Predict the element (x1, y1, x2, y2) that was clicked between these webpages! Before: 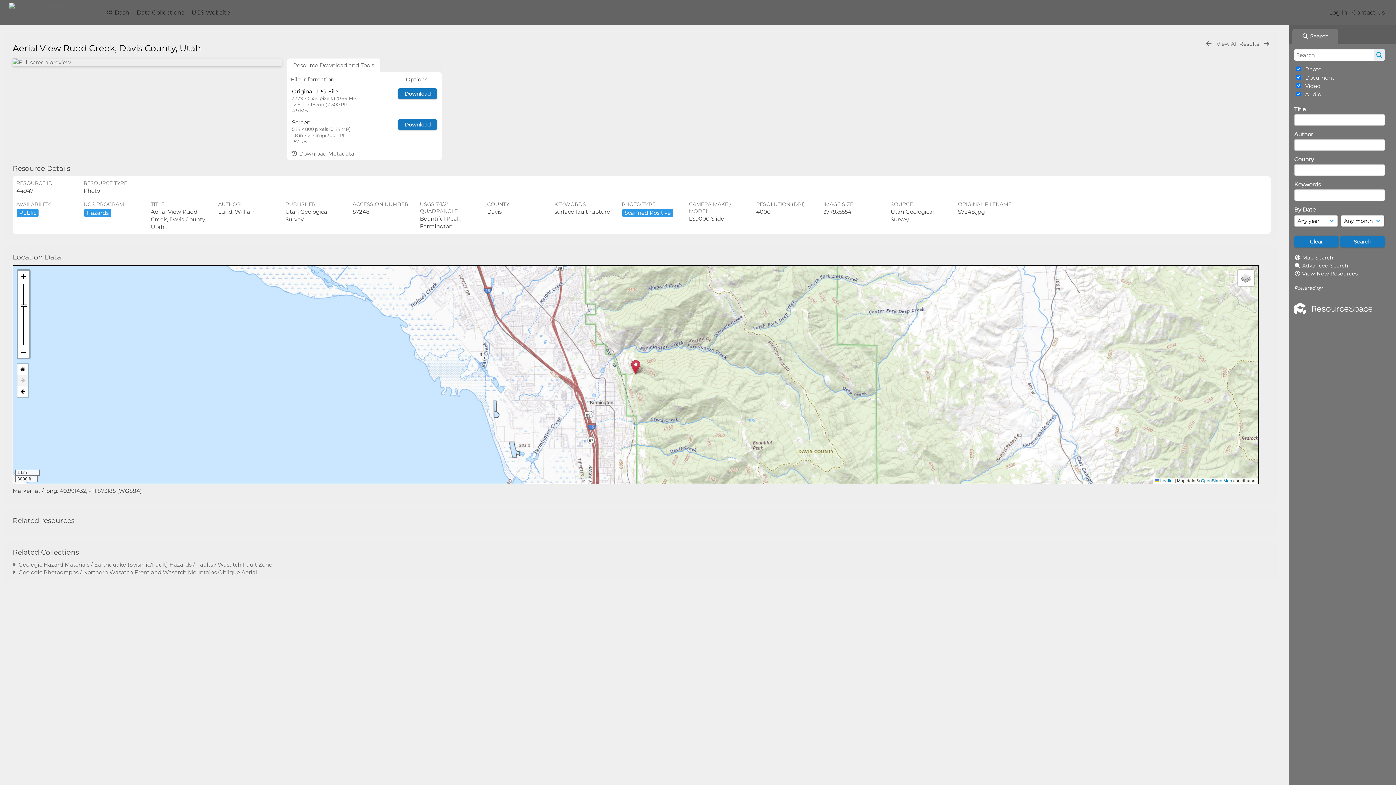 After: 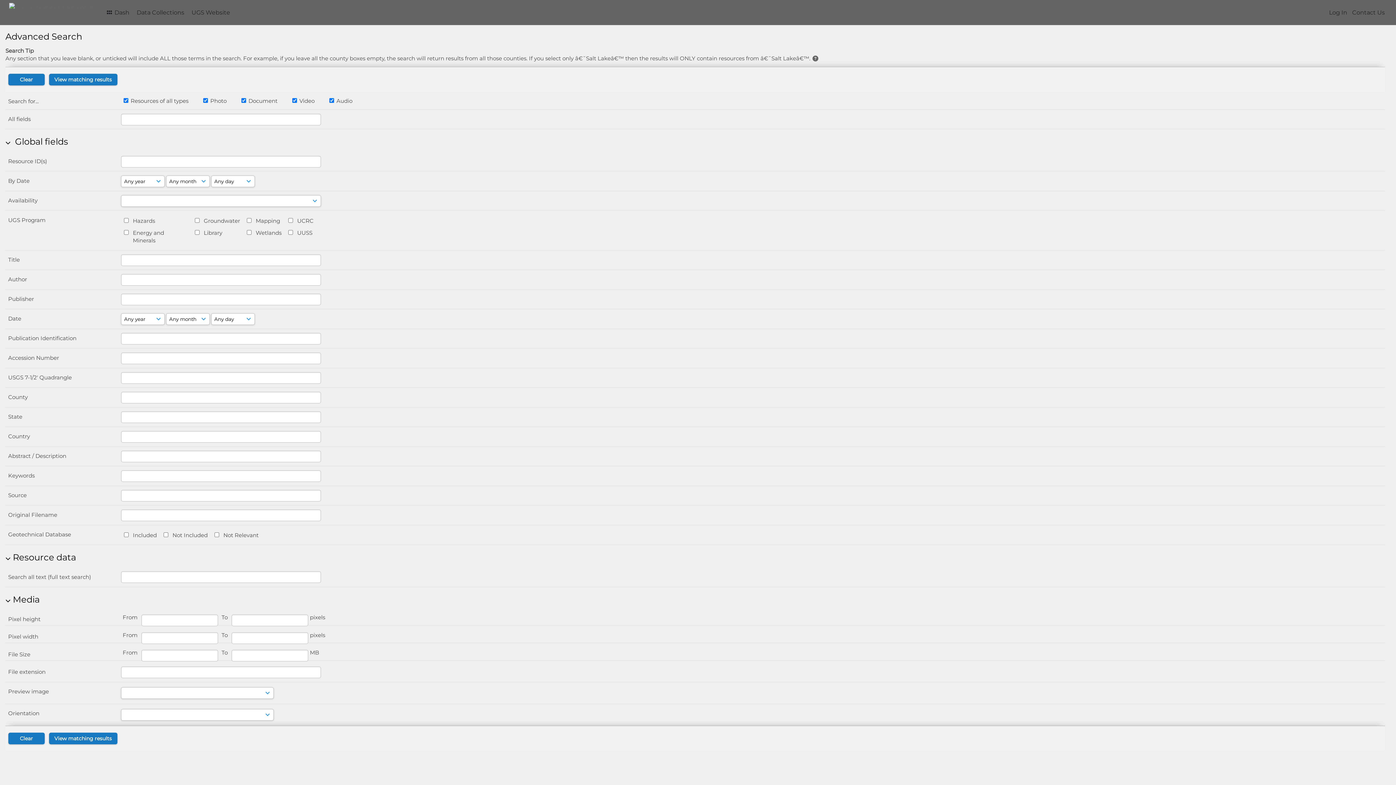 Action: bbox: (1302, 262, 1348, 269) label: Advanced Search